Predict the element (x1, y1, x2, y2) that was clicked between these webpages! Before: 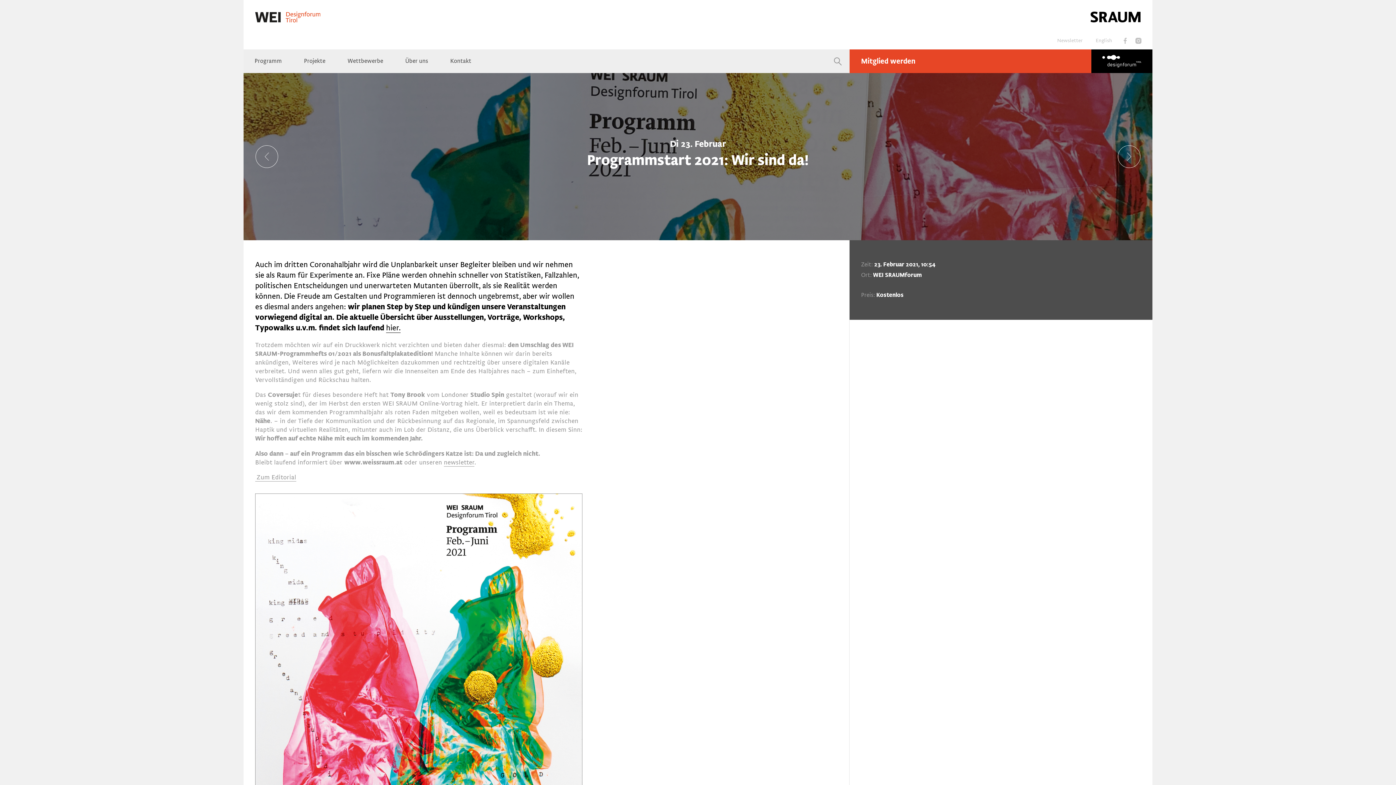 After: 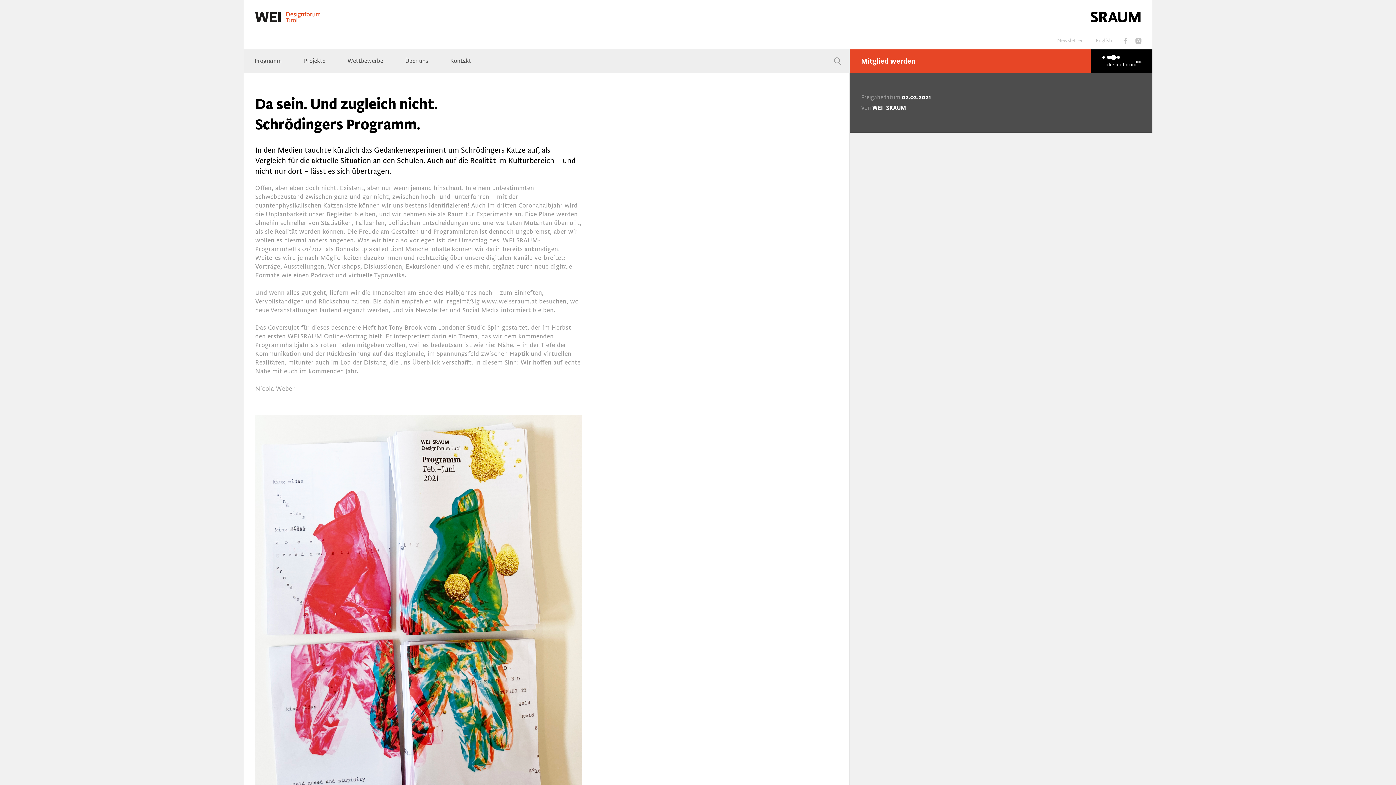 Action: bbox: (255, 473, 296, 481) label:  Zum Editorial